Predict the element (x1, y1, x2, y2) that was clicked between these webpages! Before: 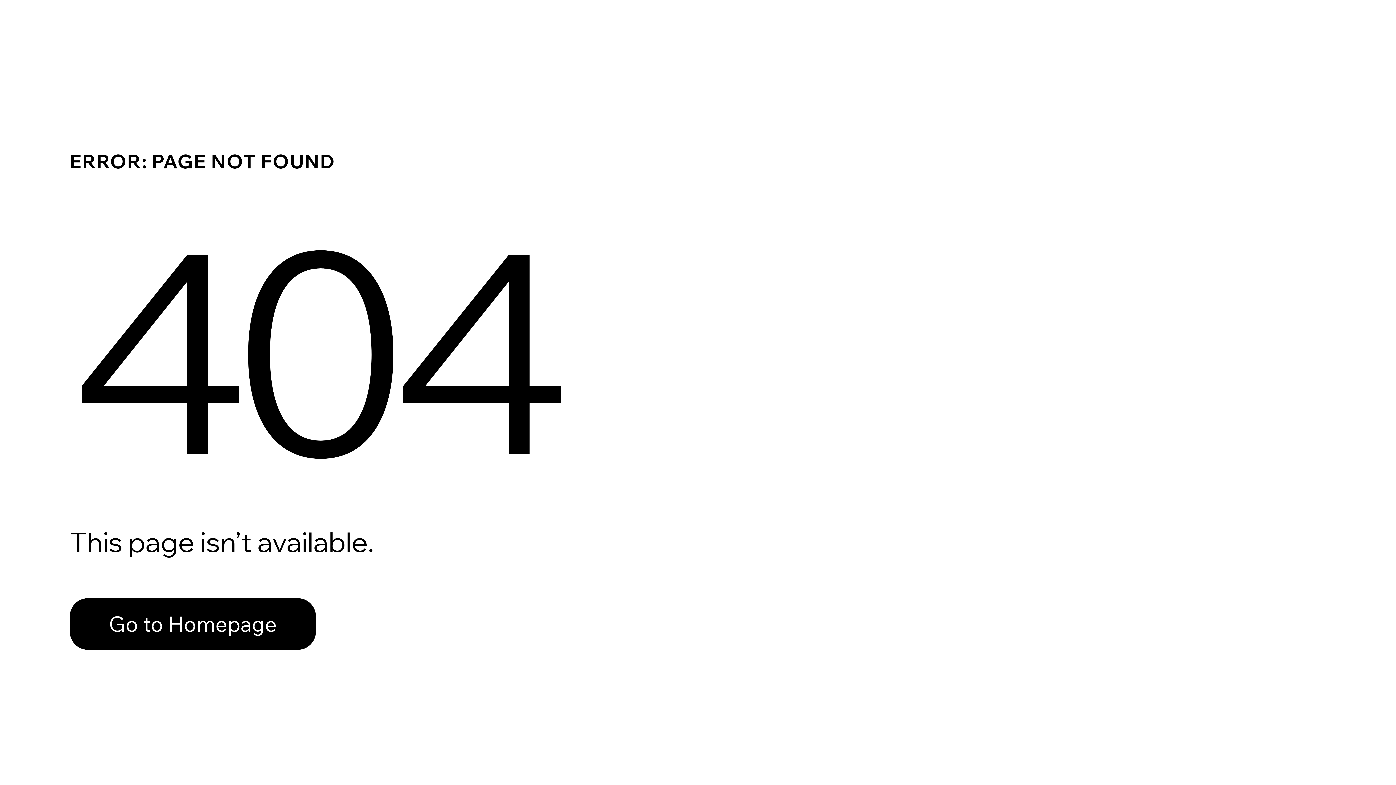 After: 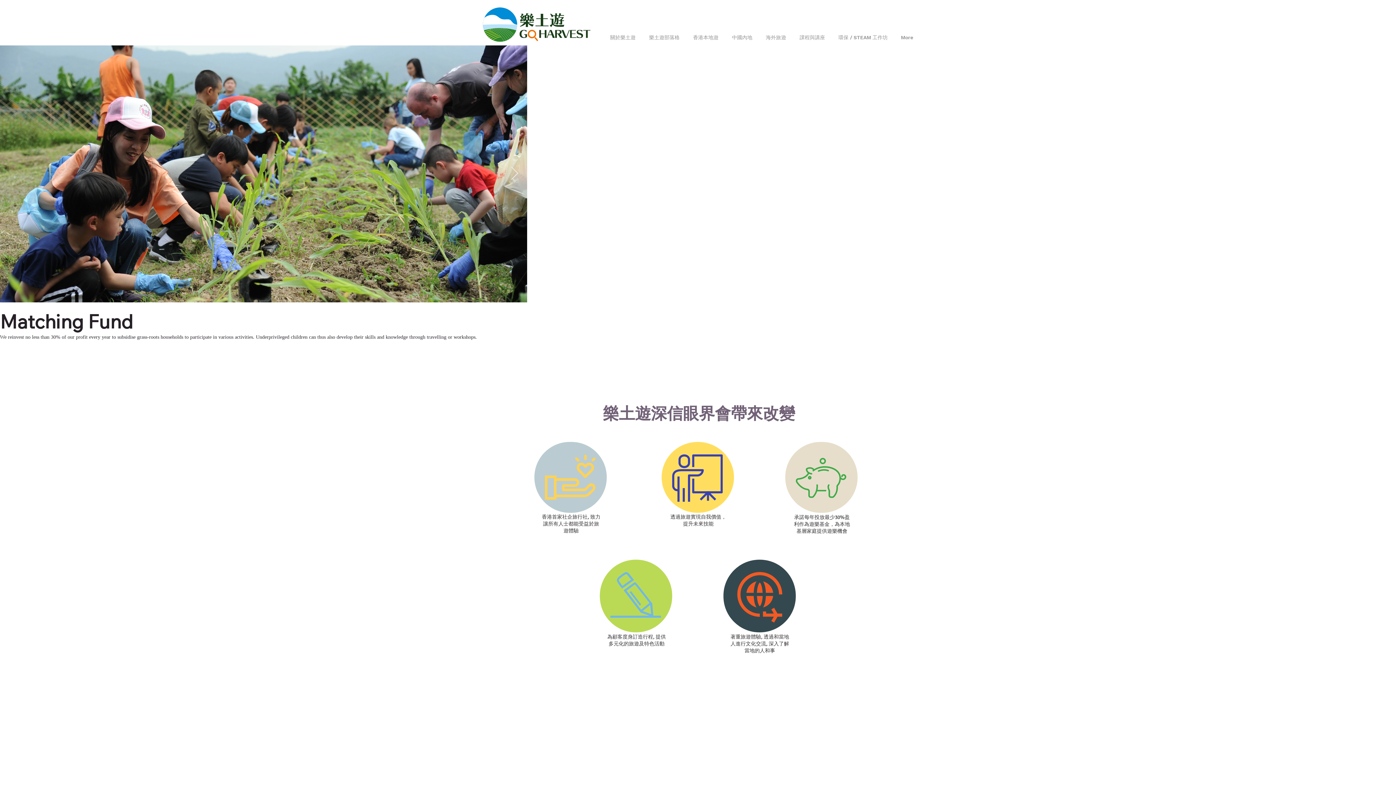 Action: bbox: (69, 598, 316, 650) label: Go to Homepage